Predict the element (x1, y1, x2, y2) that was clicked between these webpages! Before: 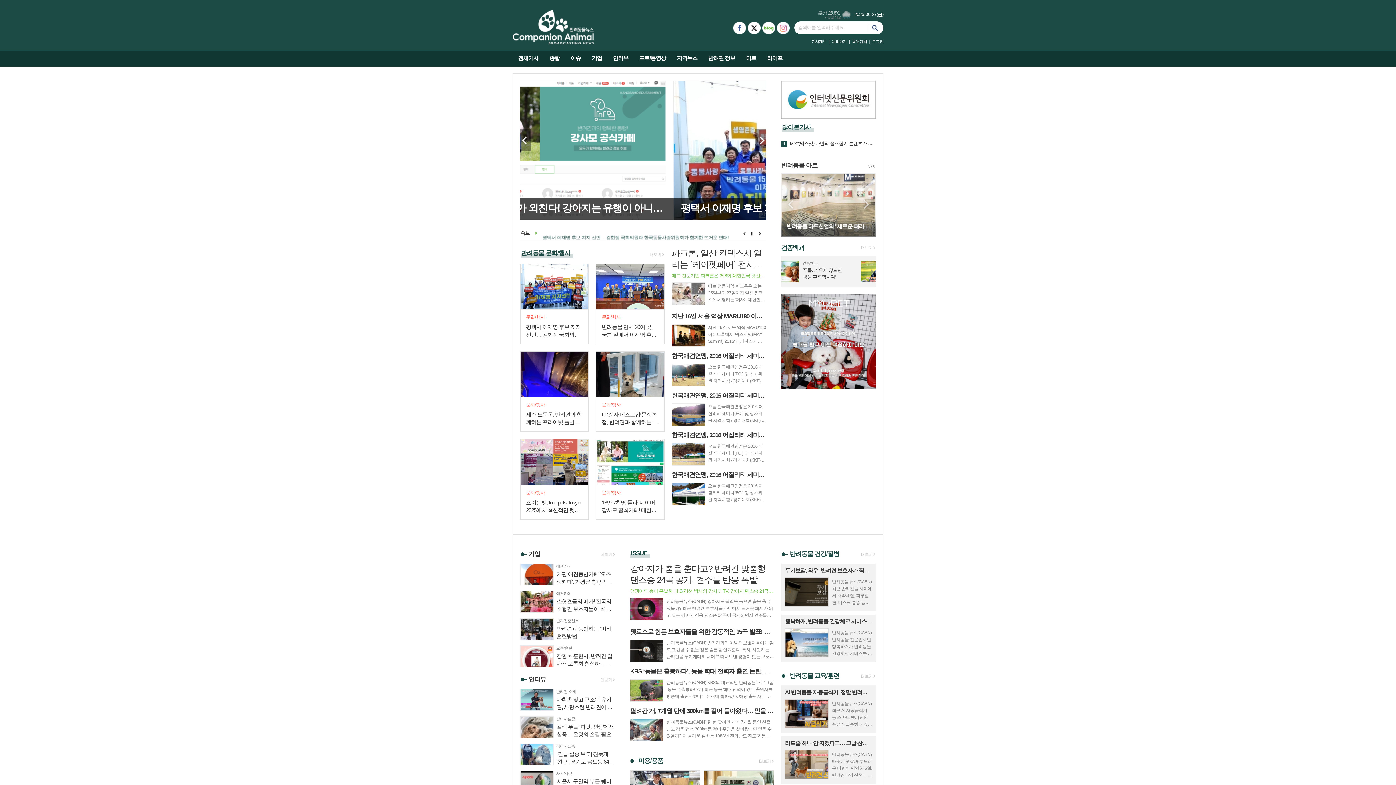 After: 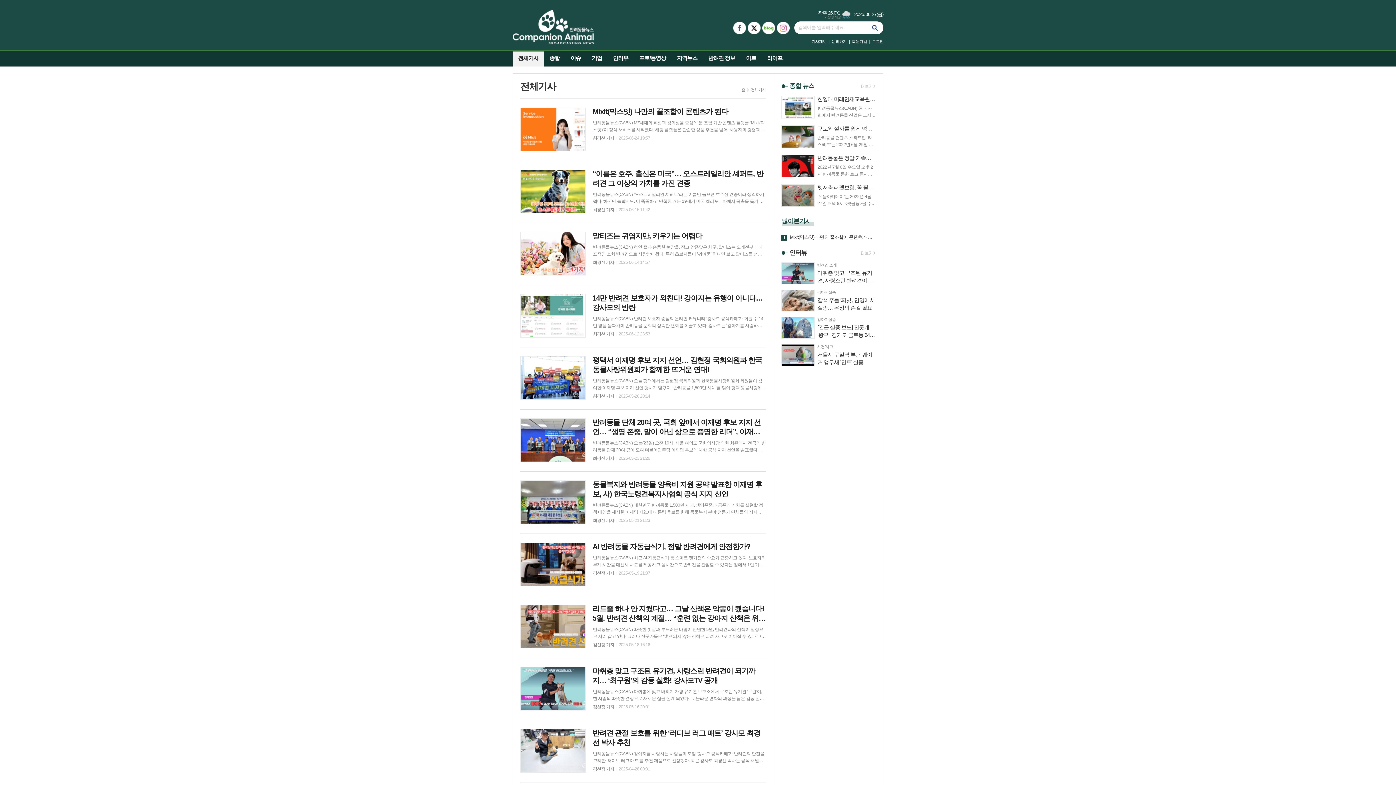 Action: label: 전체기사 bbox: (512, 50, 544, 66)